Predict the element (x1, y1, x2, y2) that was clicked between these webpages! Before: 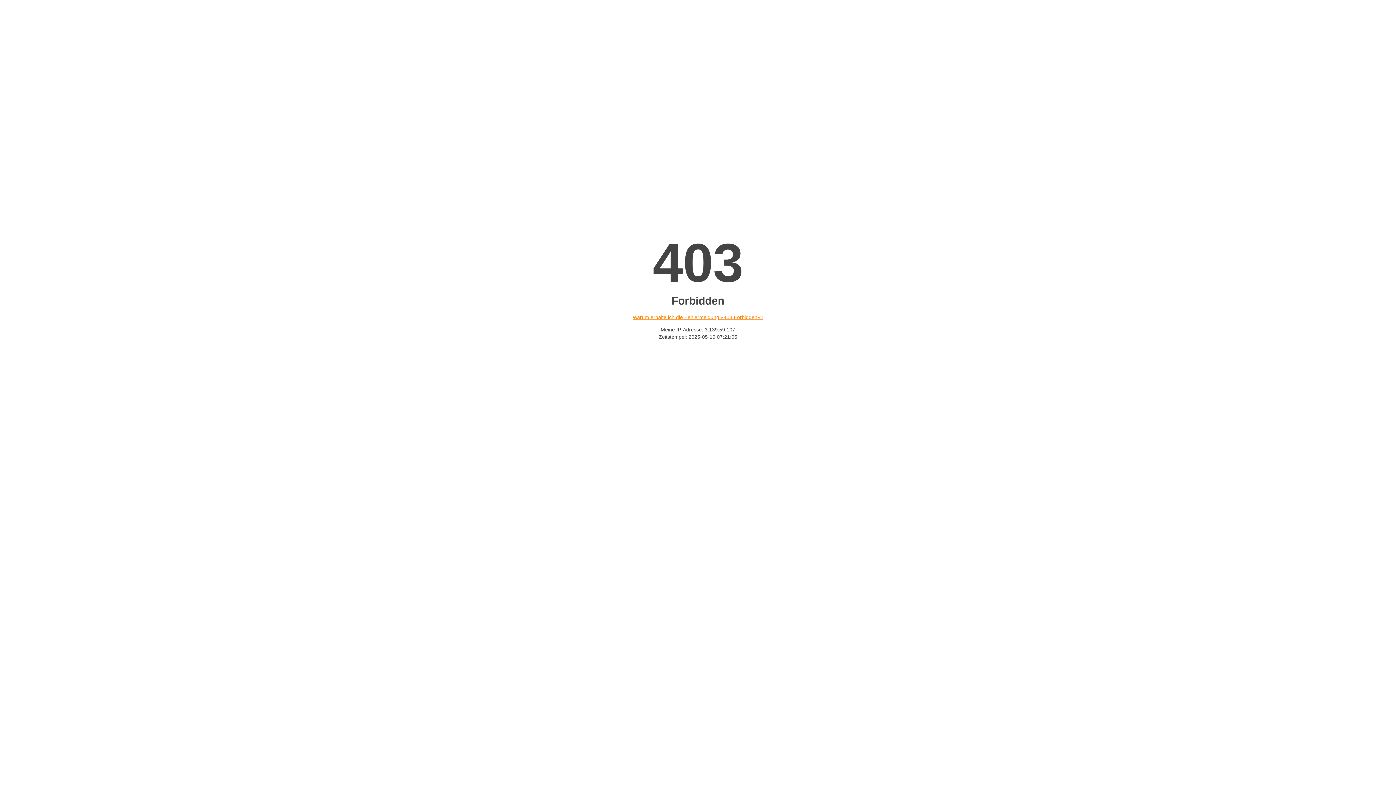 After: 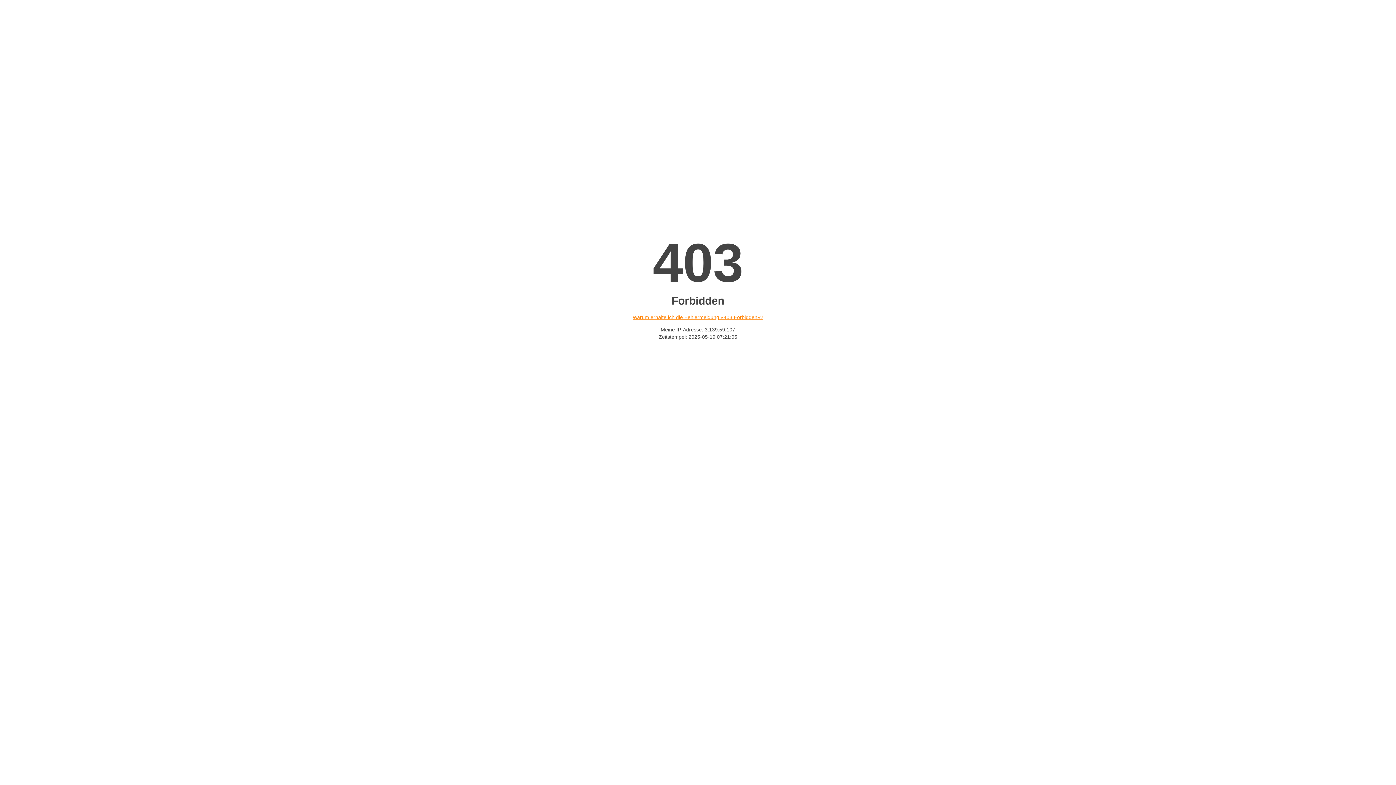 Action: bbox: (632, 314, 763, 320) label: Warum erhalte ich die Fehlermeldung «403 Forbidden»?